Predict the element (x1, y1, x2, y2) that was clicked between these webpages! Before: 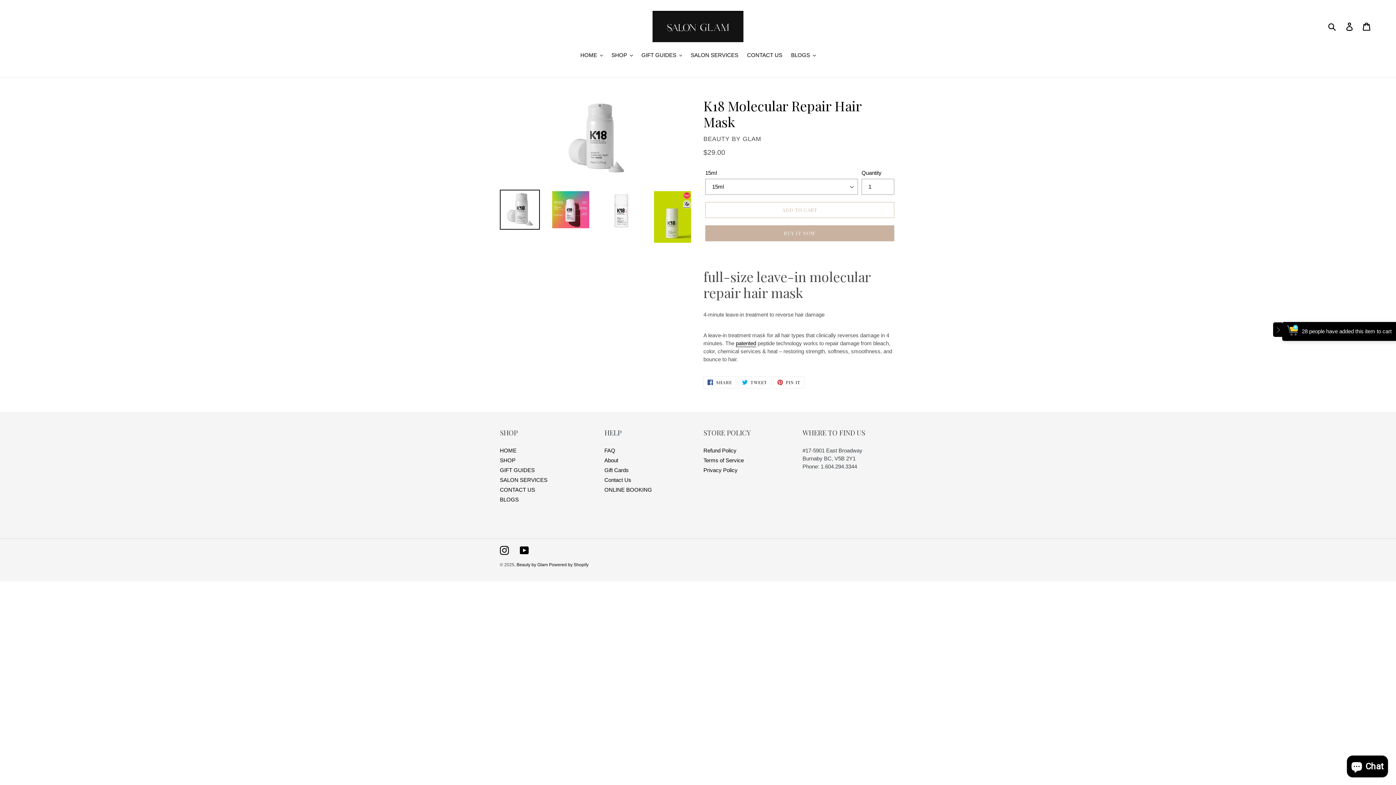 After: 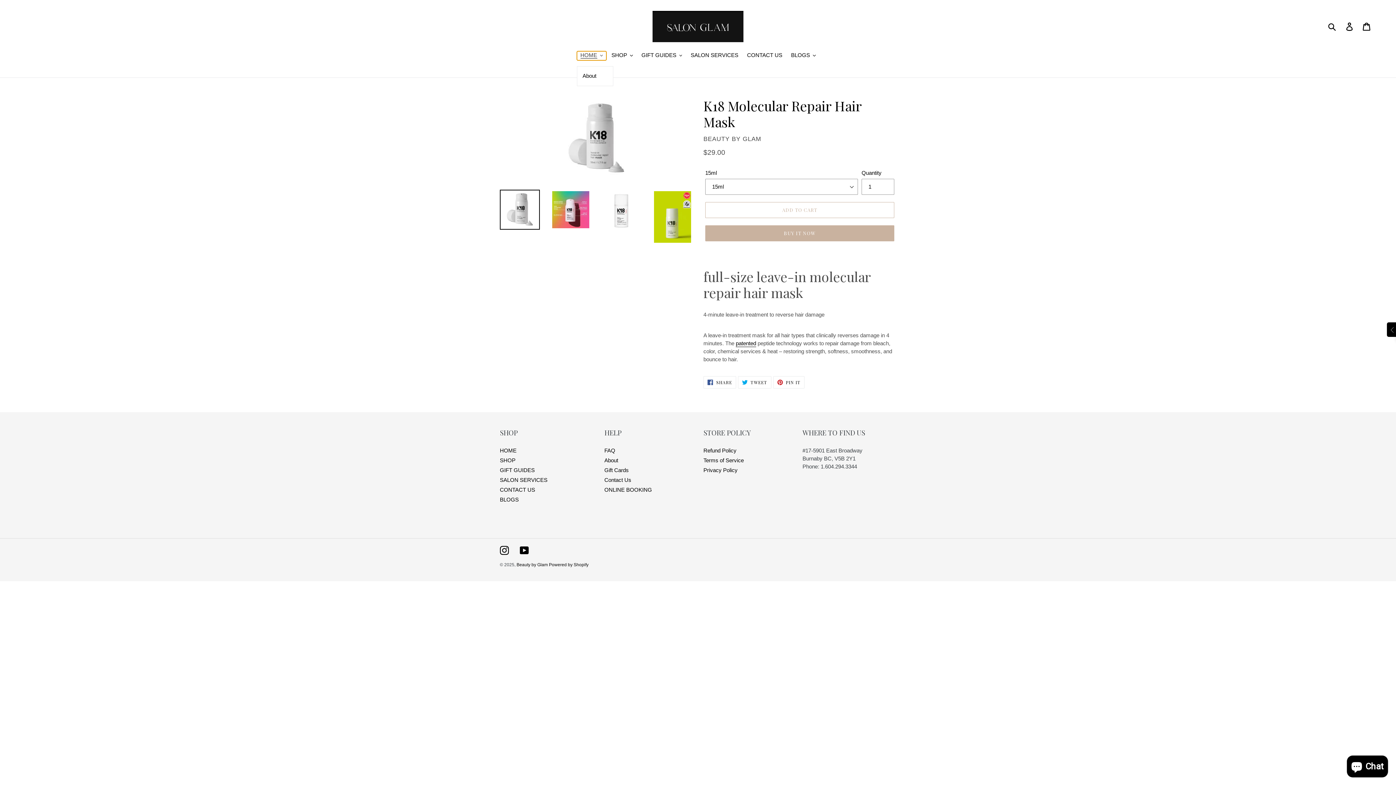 Action: bbox: (576, 51, 606, 60) label: HOME